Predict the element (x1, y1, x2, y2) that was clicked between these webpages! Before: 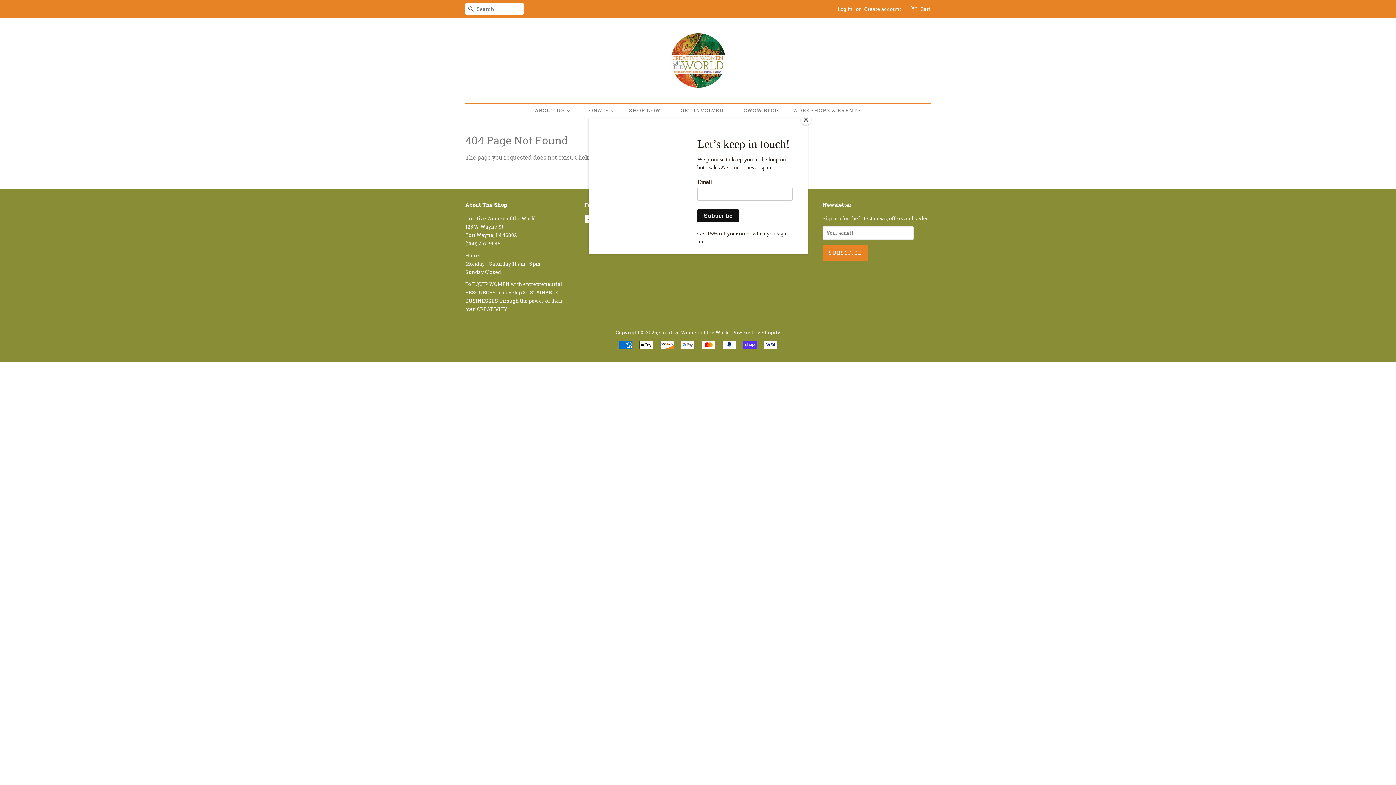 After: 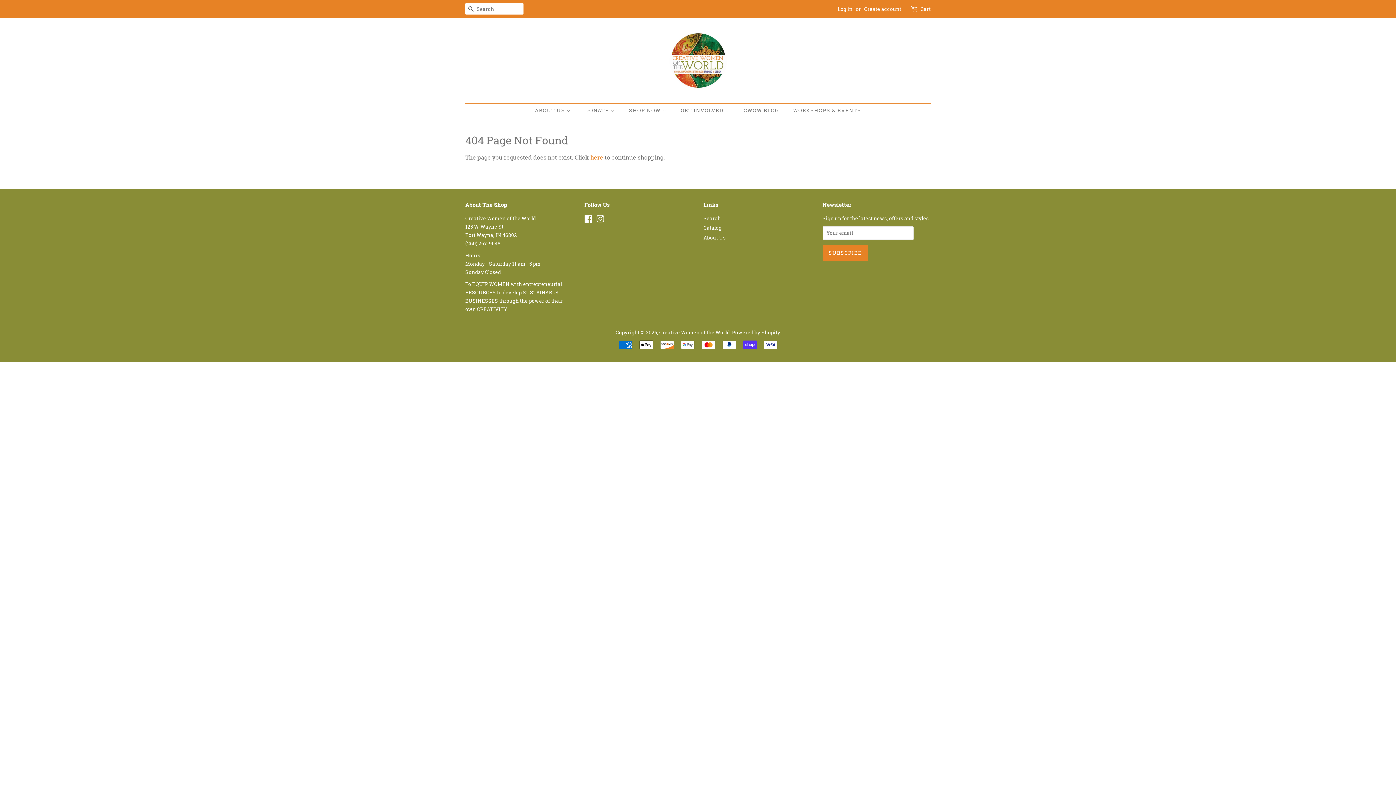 Action: bbox: (800, 114, 811, 125) label: Close